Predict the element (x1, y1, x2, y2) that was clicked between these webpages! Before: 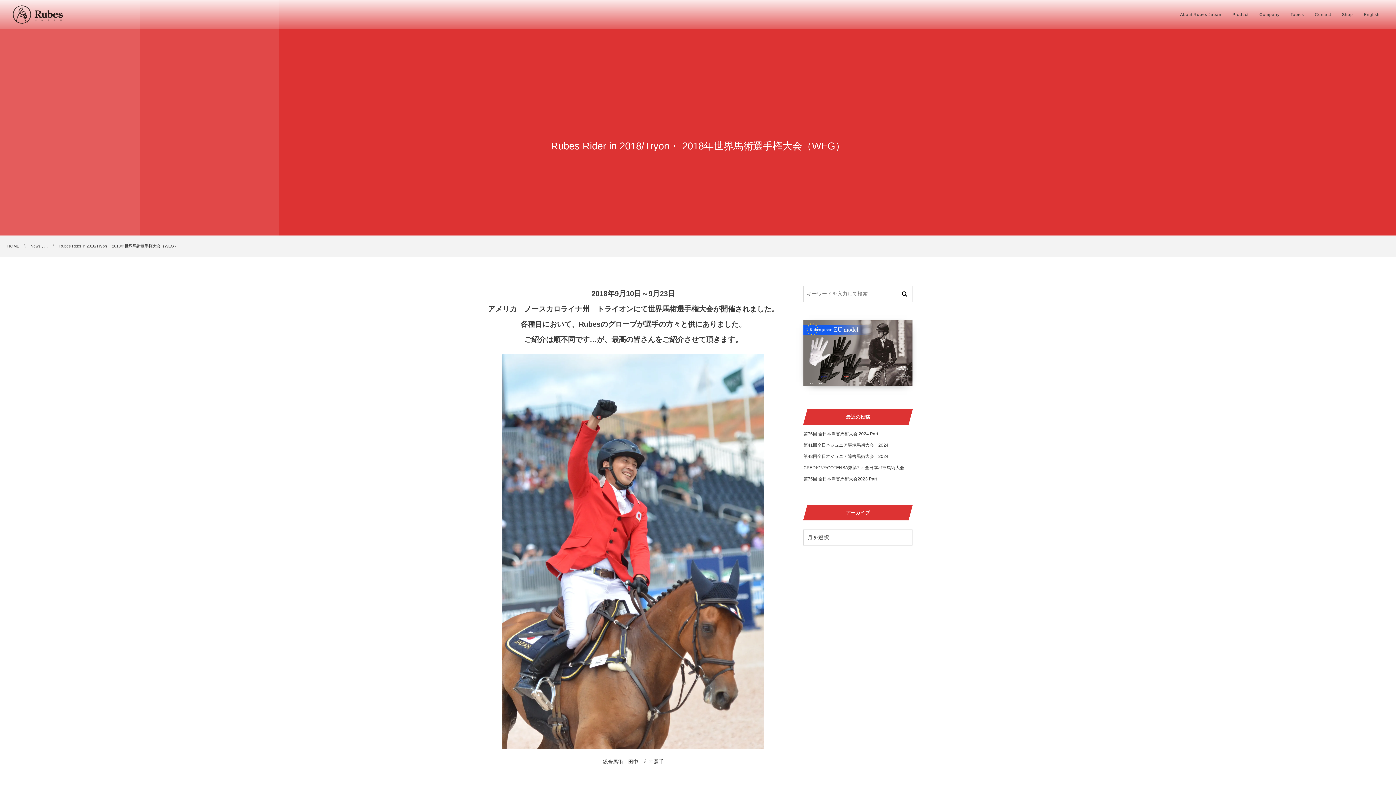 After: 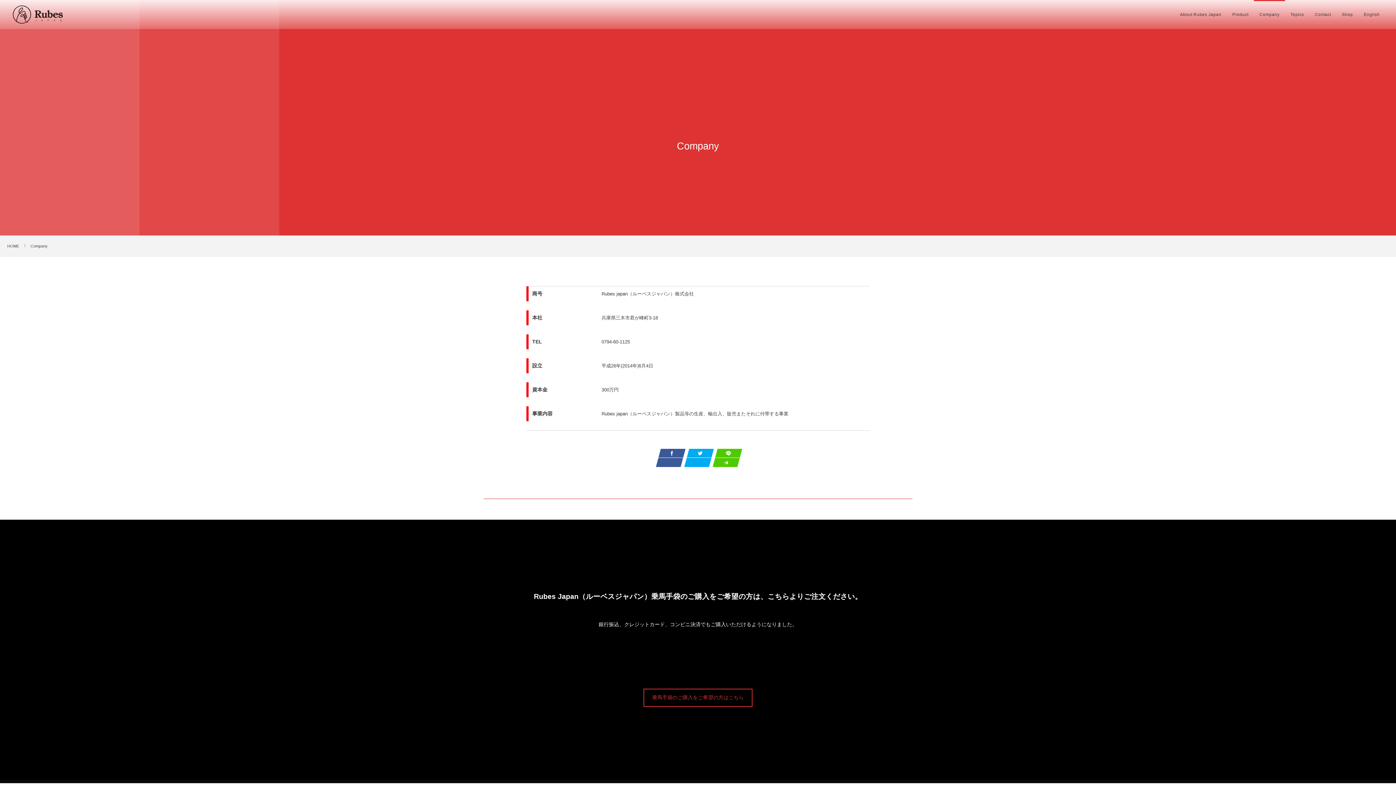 Action: bbox: (1254, 0, 1285, 29) label: Company